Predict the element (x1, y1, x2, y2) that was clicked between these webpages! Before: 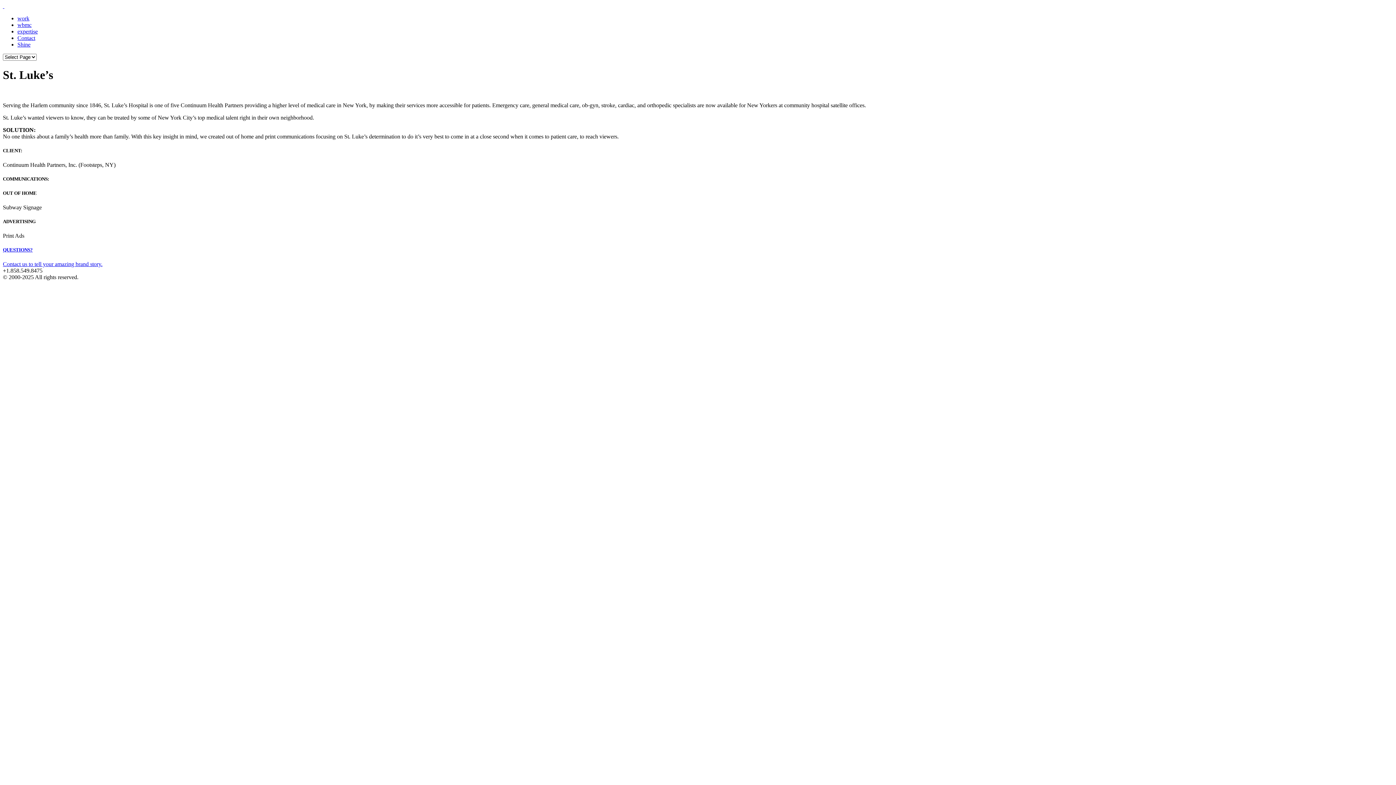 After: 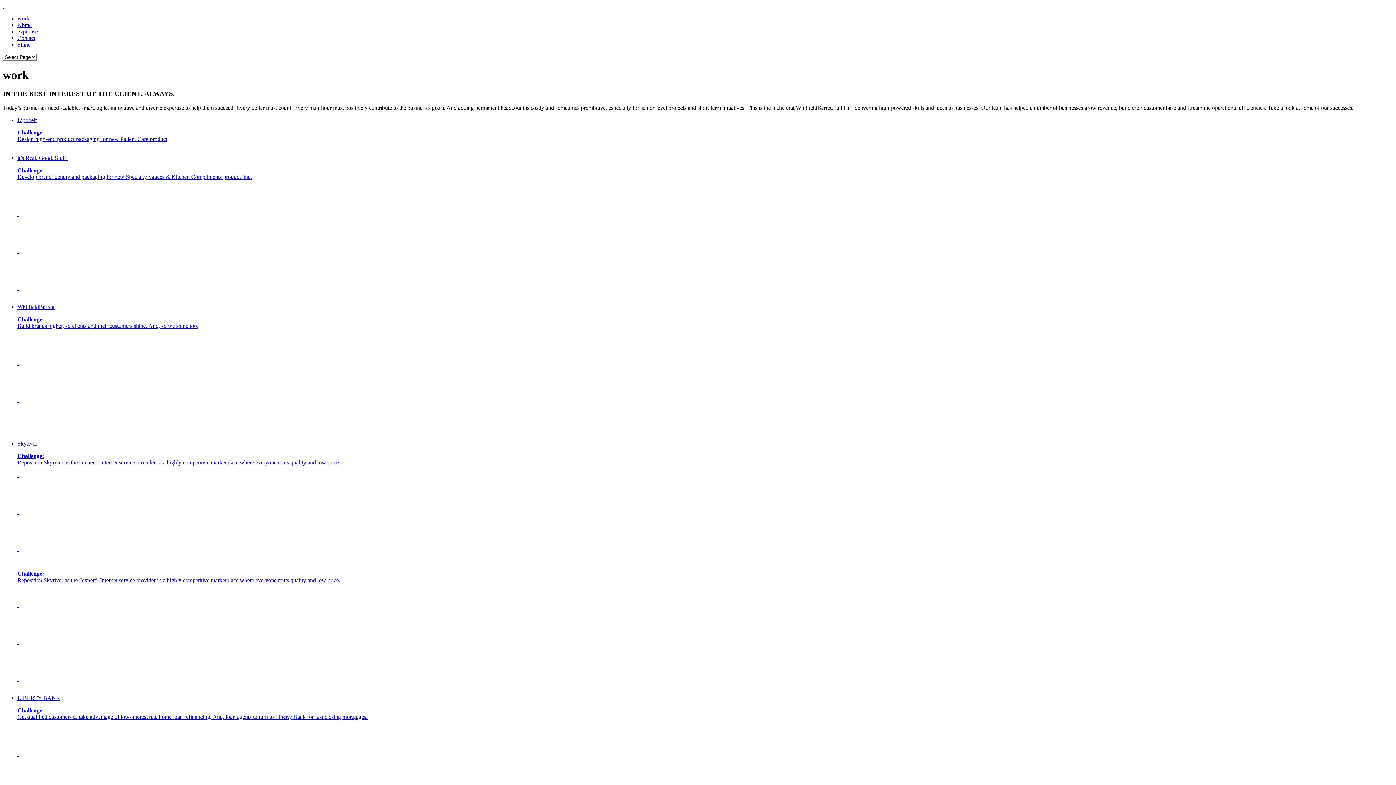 Action: label: work bbox: (17, 15, 29, 21)